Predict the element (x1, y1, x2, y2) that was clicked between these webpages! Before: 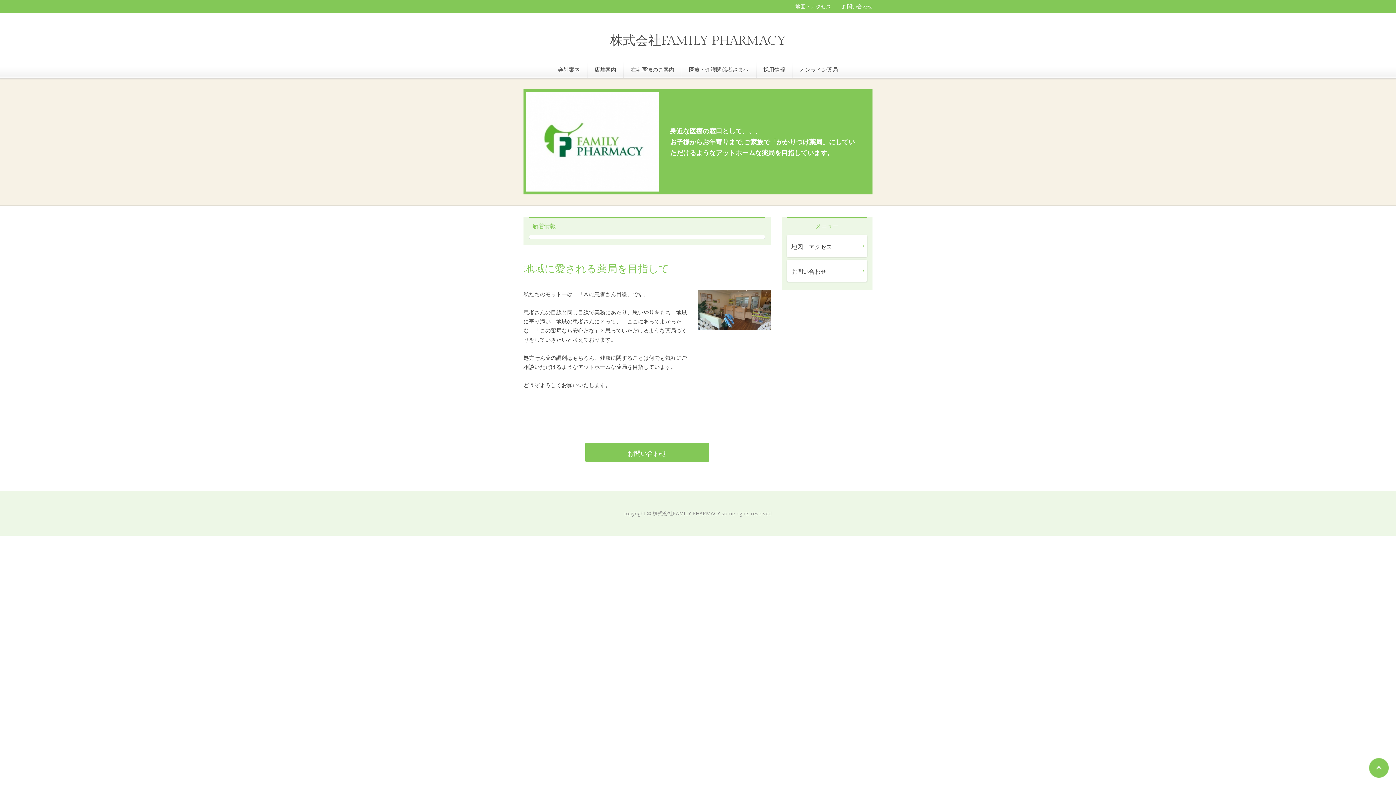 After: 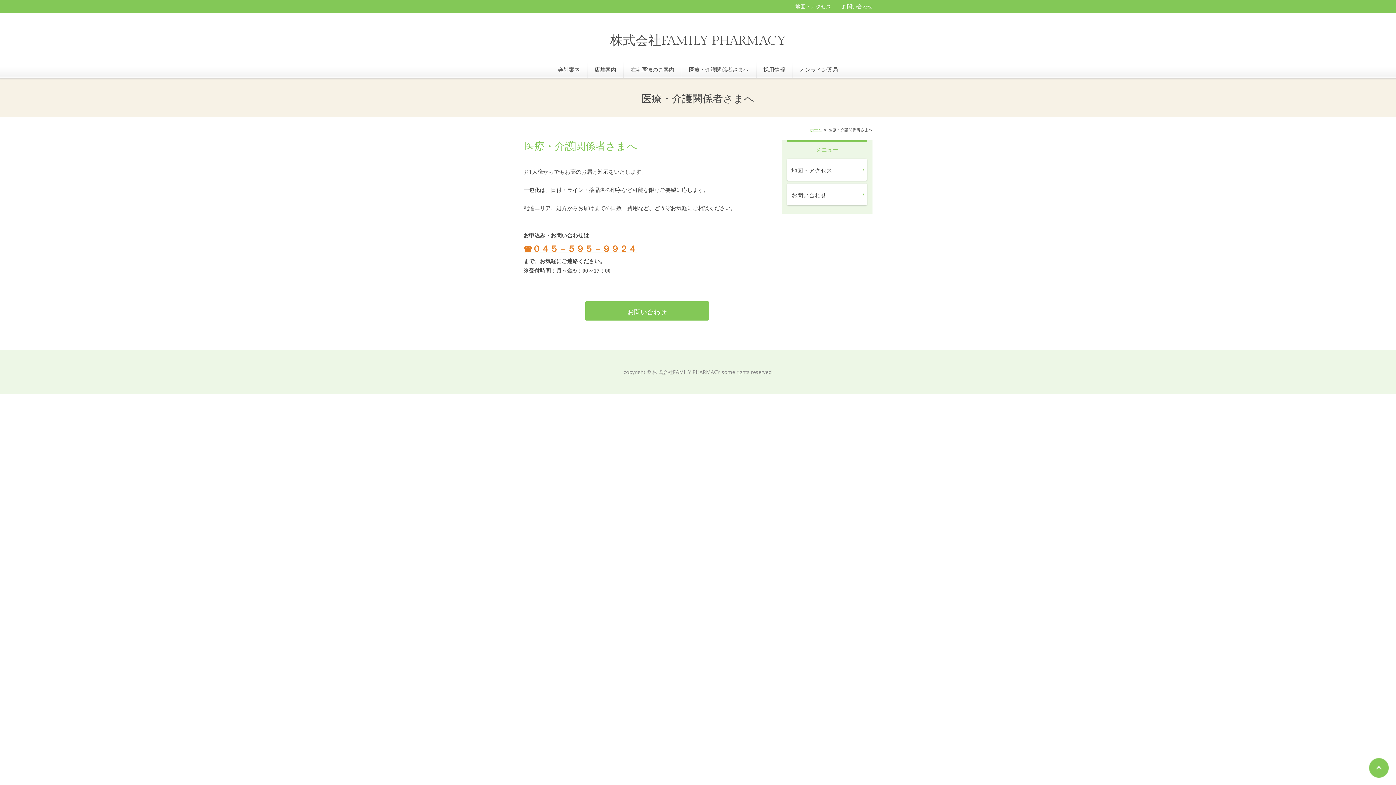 Action: label: 医療・介護関係者さまへ bbox: (681, 60, 756, 78)